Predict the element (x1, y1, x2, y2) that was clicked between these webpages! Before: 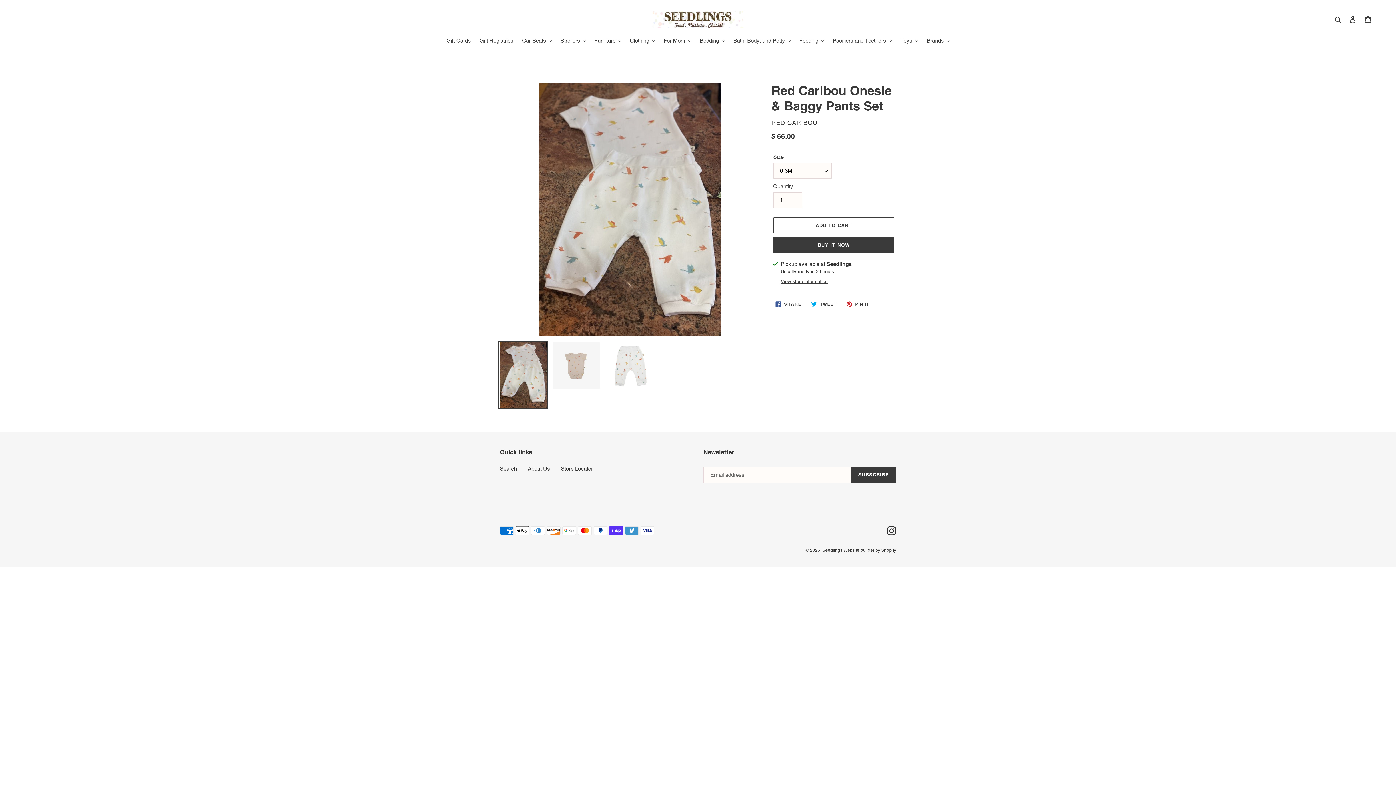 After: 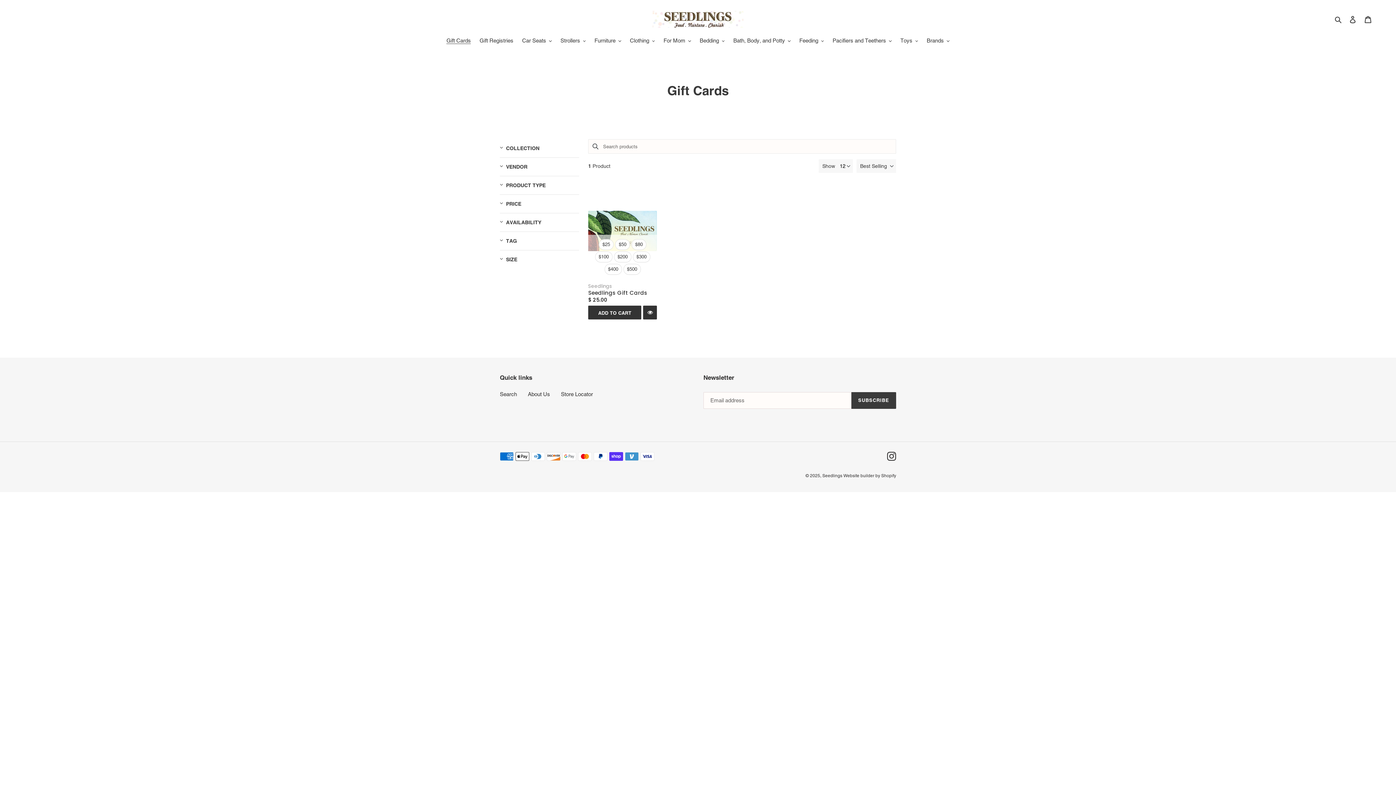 Action: bbox: (443, 36, 474, 45) label: Gift Cards